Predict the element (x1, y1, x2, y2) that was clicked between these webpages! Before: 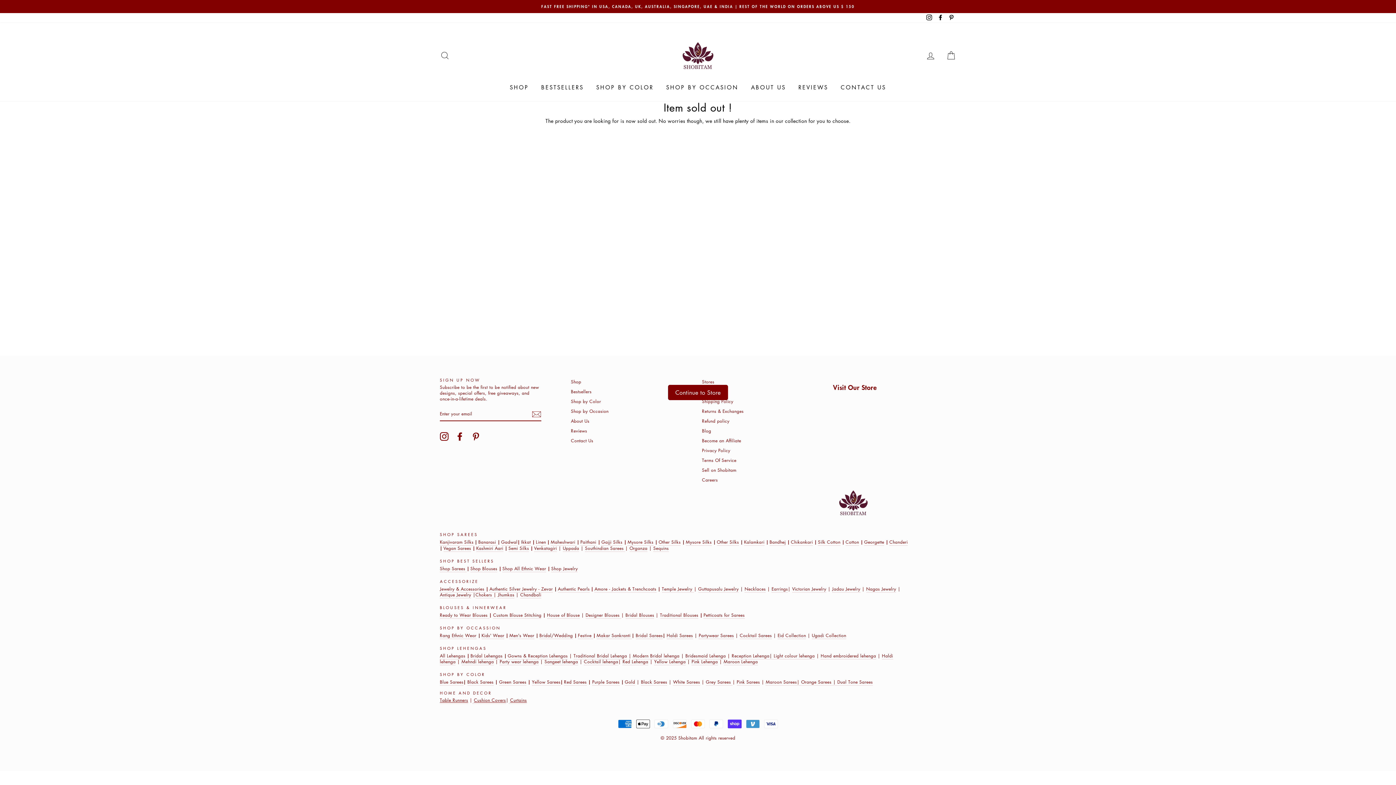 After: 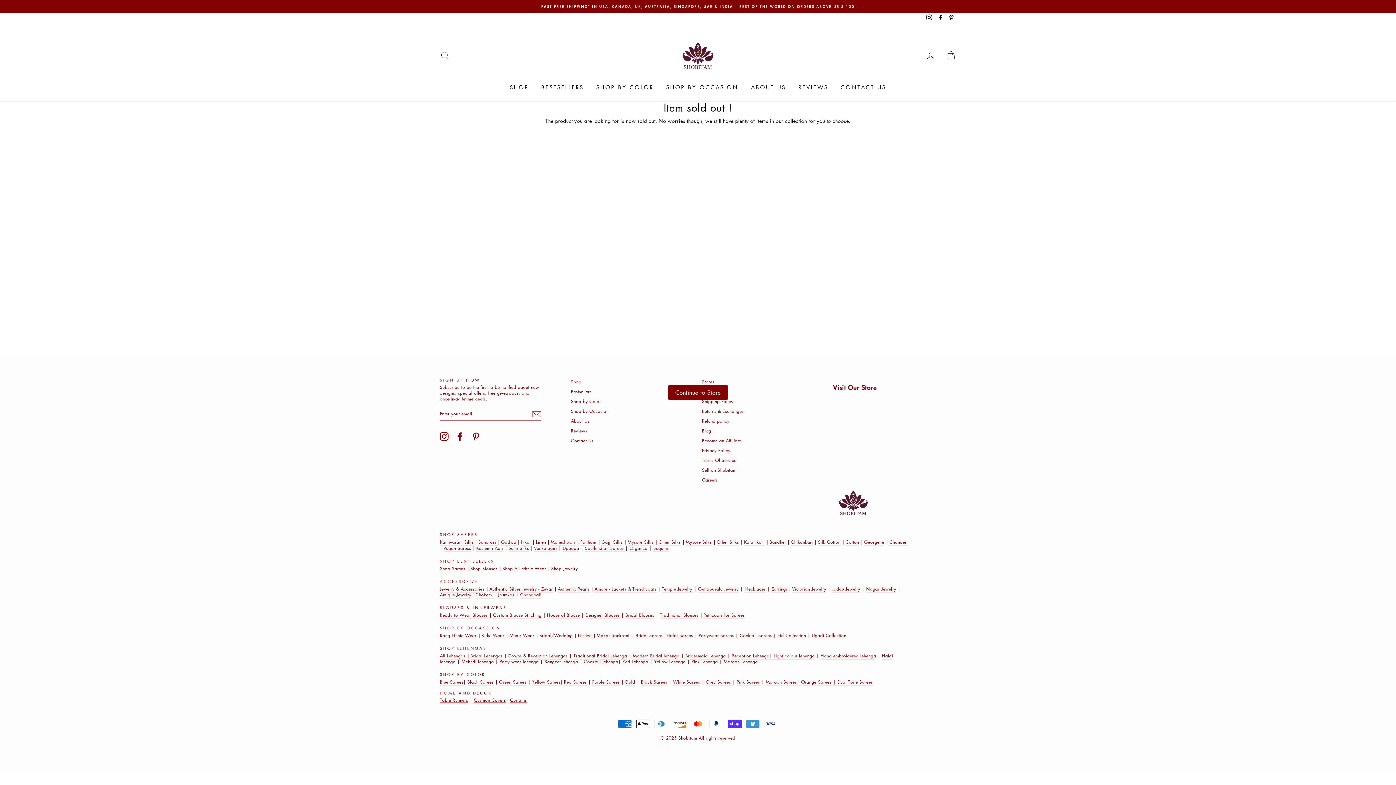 Action: bbox: (596, 632, 631, 639) label: Makar Sankranti 